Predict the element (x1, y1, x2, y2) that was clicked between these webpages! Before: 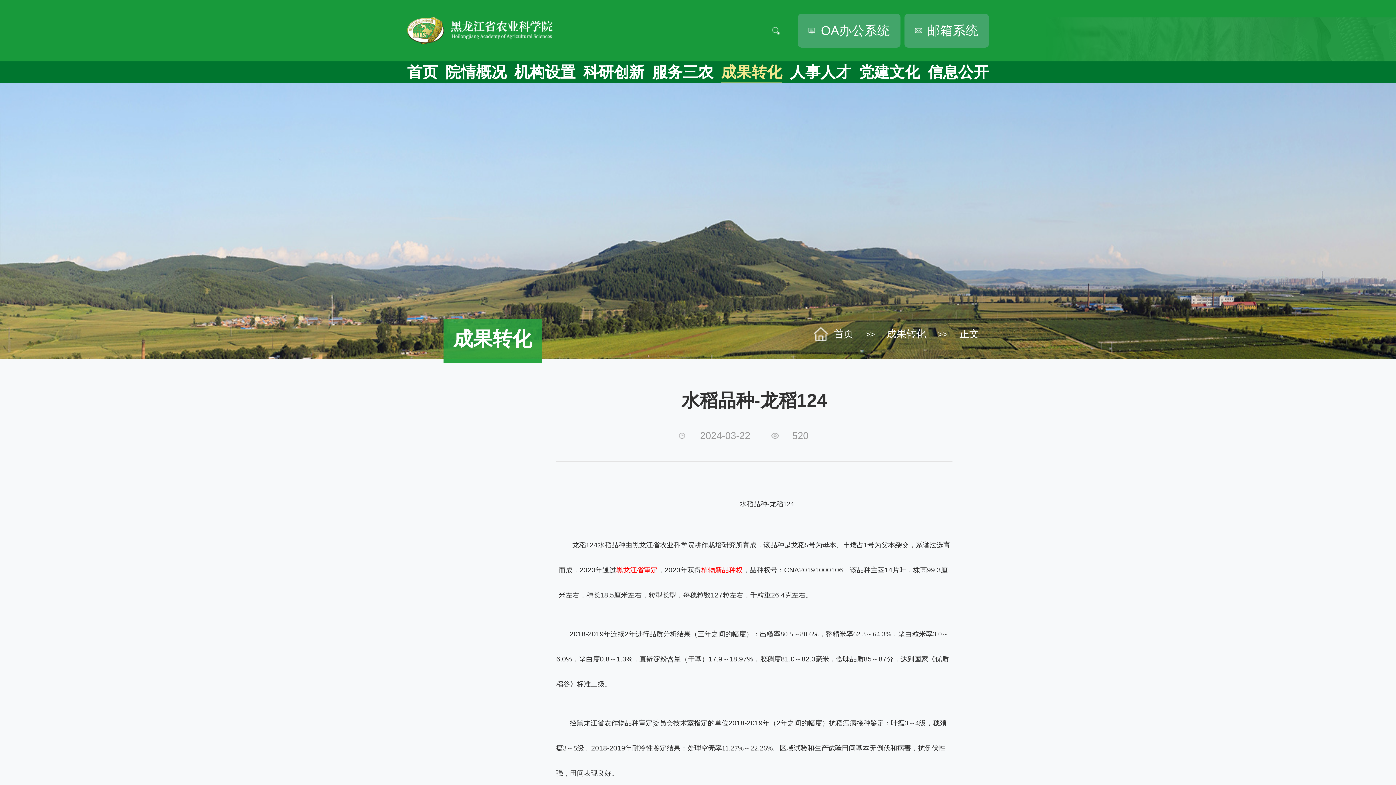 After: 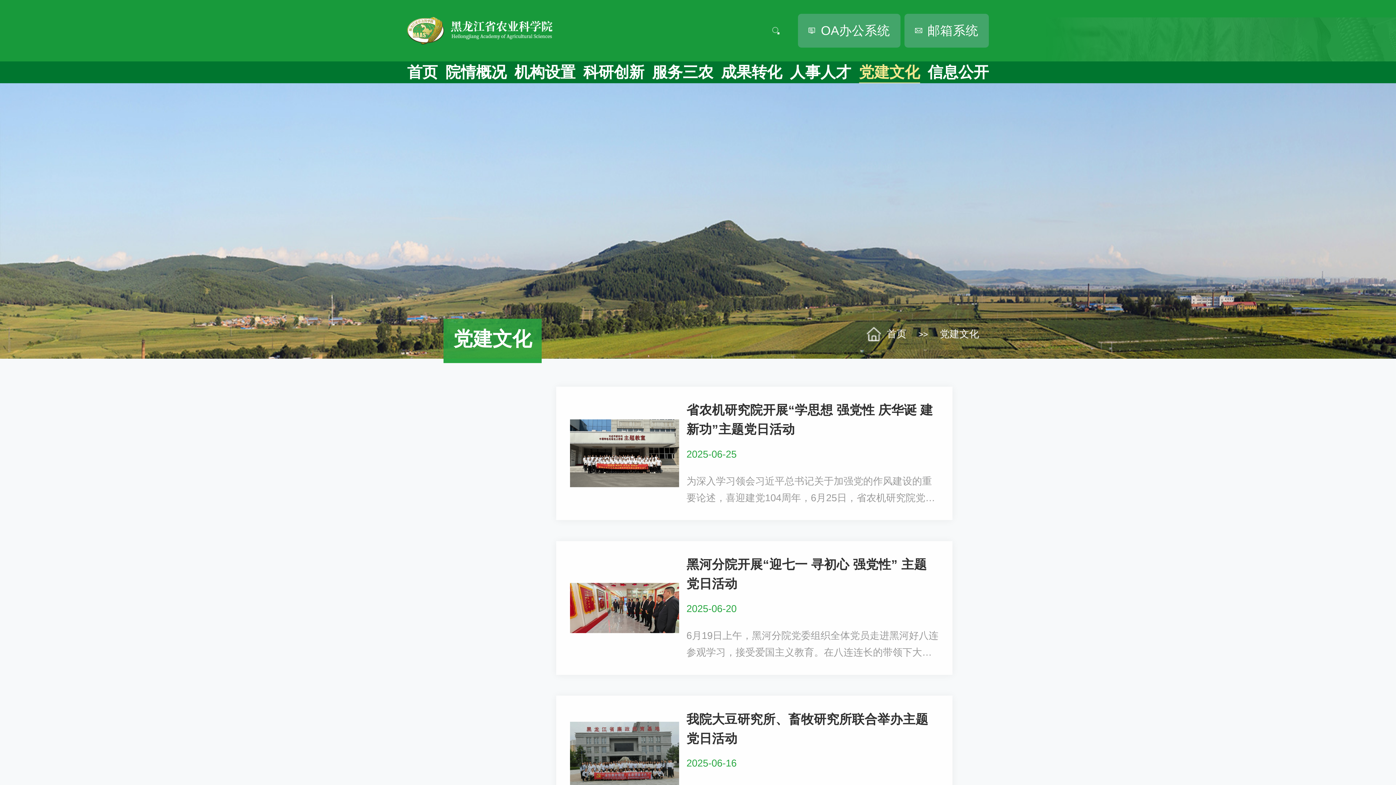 Action: bbox: (859, 61, 920, 83) label: 党建文化